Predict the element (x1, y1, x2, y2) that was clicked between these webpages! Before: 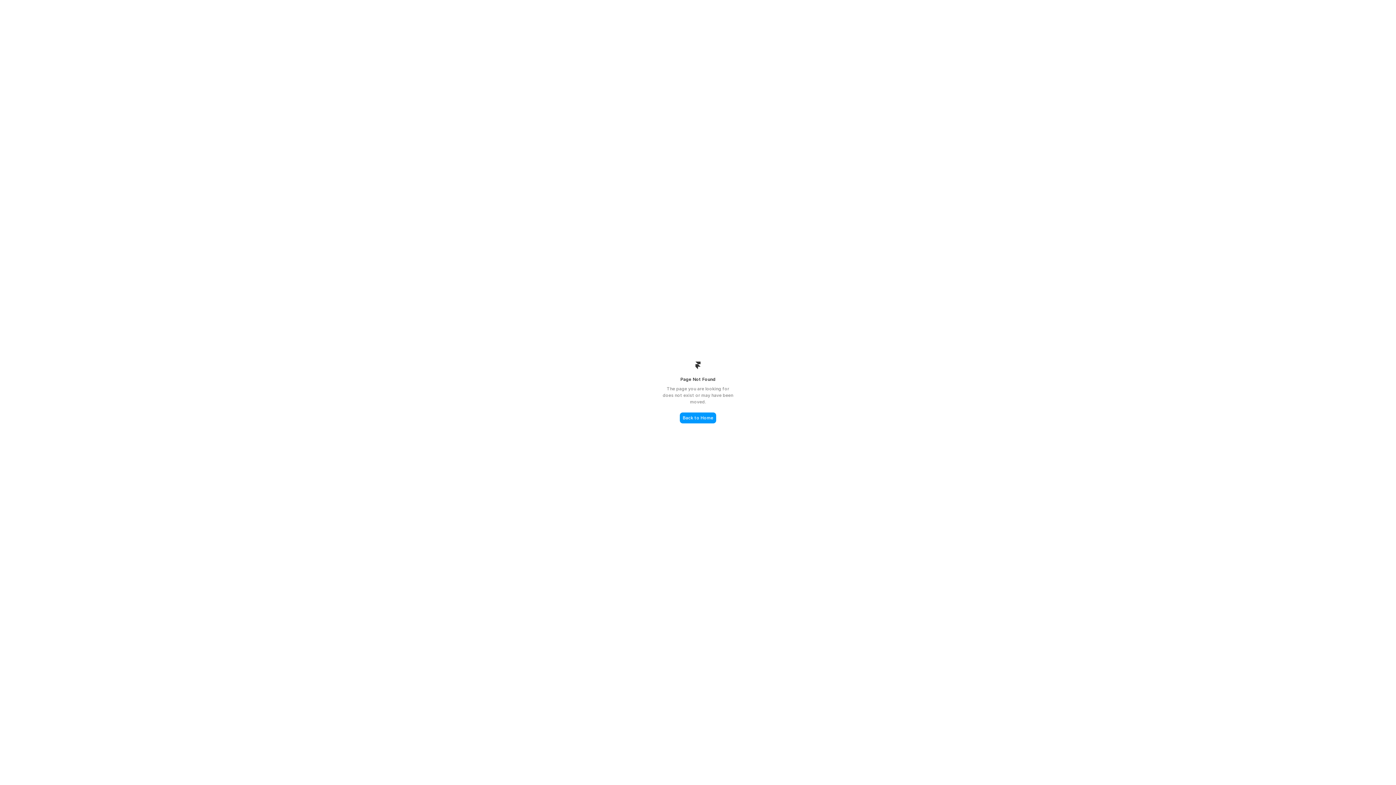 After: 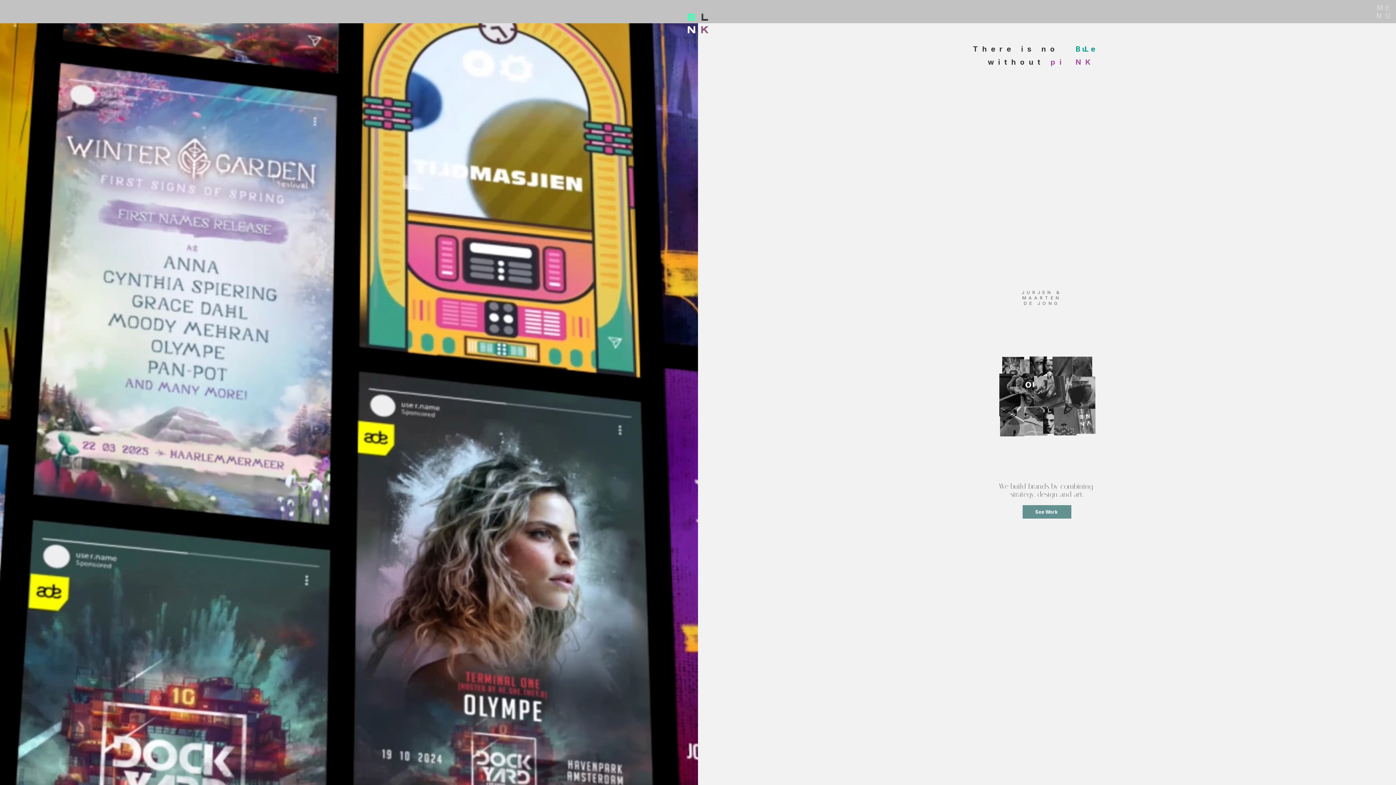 Action: label: Back to Home bbox: (680, 412, 716, 423)